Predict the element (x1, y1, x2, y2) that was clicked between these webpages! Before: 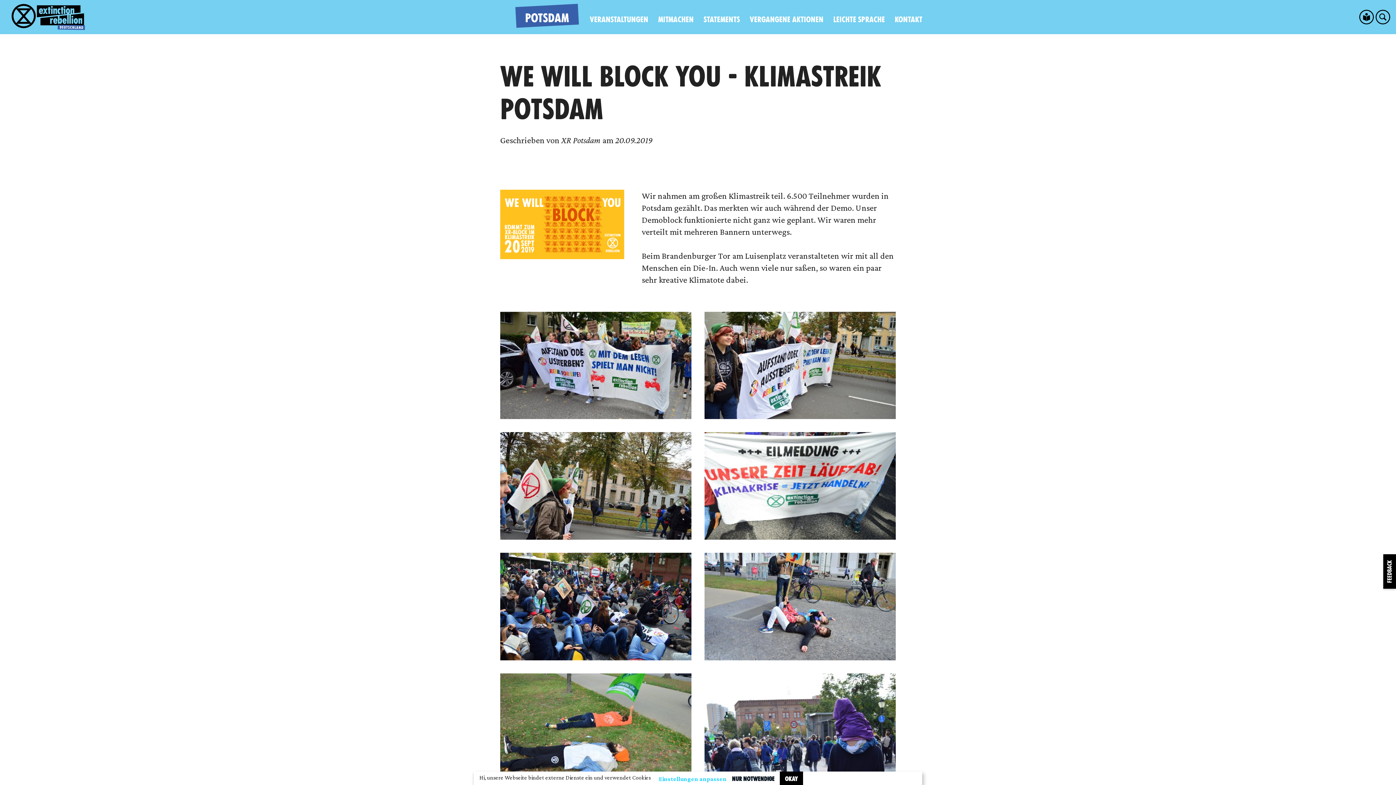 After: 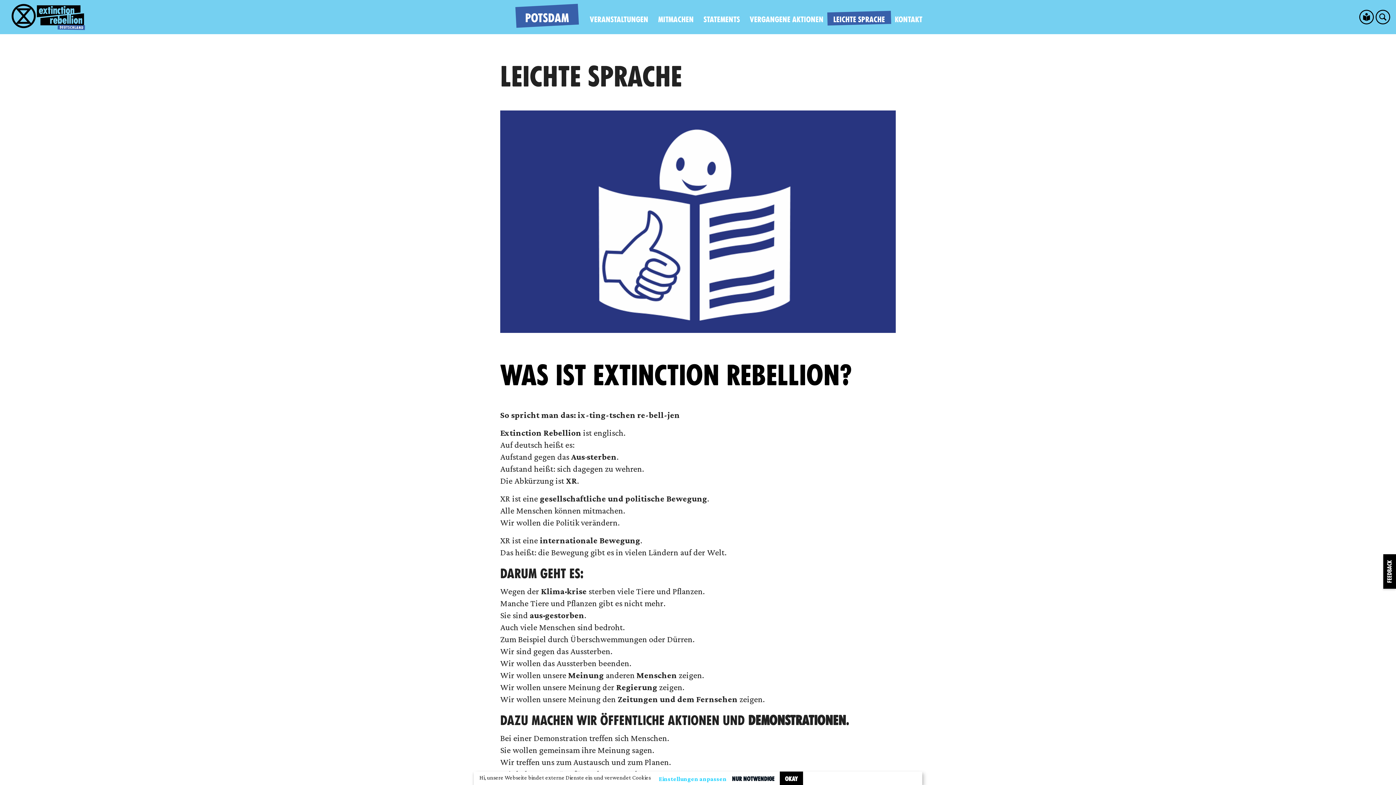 Action: label: LEICHTE SPRACHE bbox: (827, 11, 891, 24)